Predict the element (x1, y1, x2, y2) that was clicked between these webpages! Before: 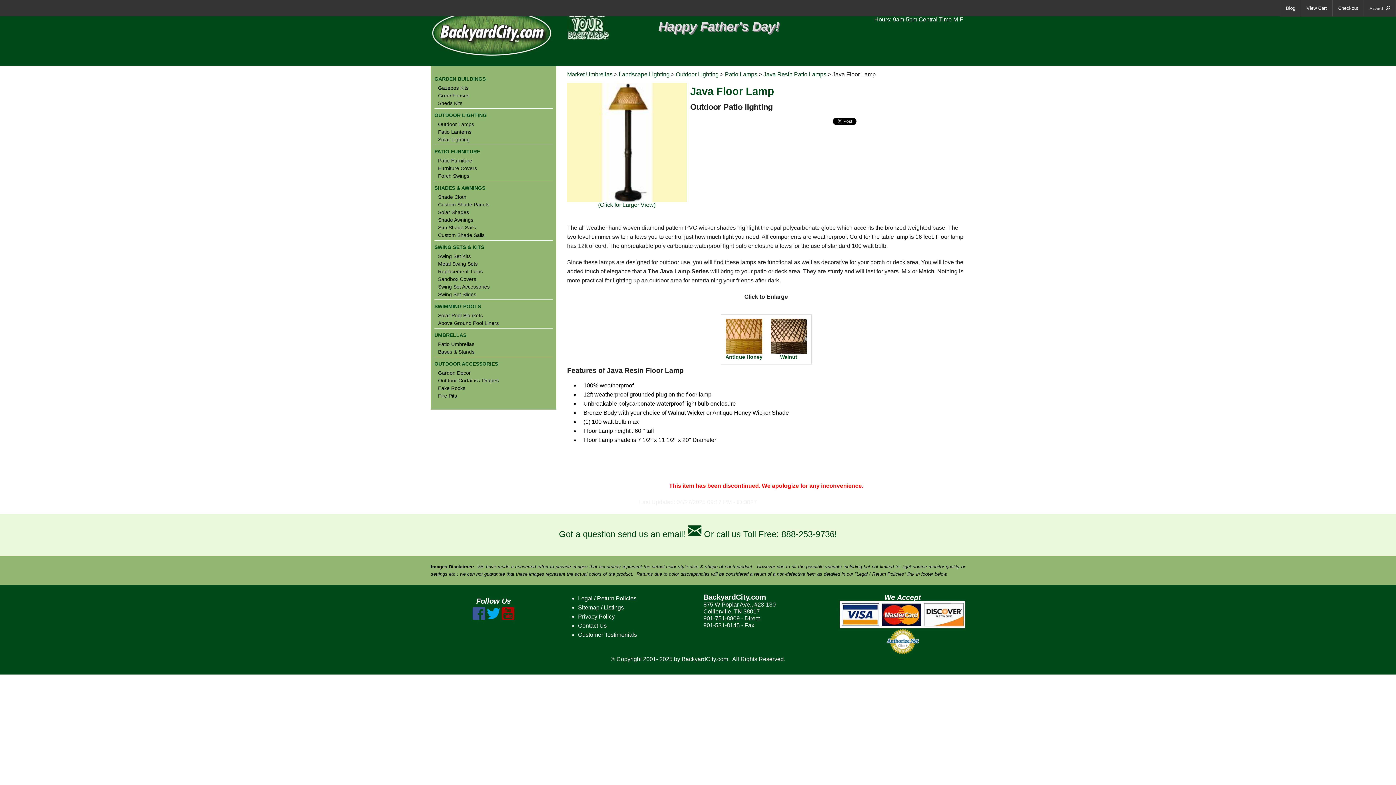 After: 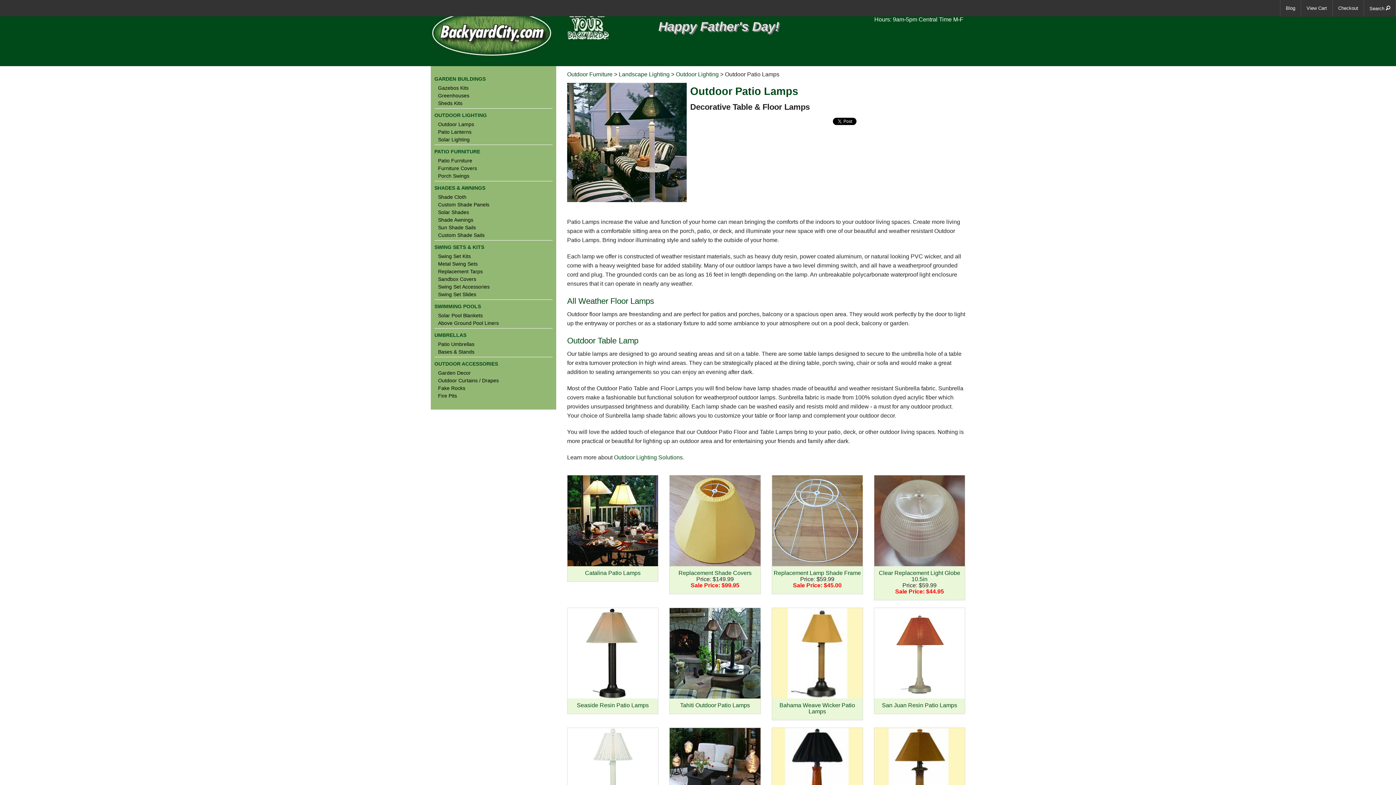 Action: label: Outdoor Lamps bbox: (434, 121, 552, 126)